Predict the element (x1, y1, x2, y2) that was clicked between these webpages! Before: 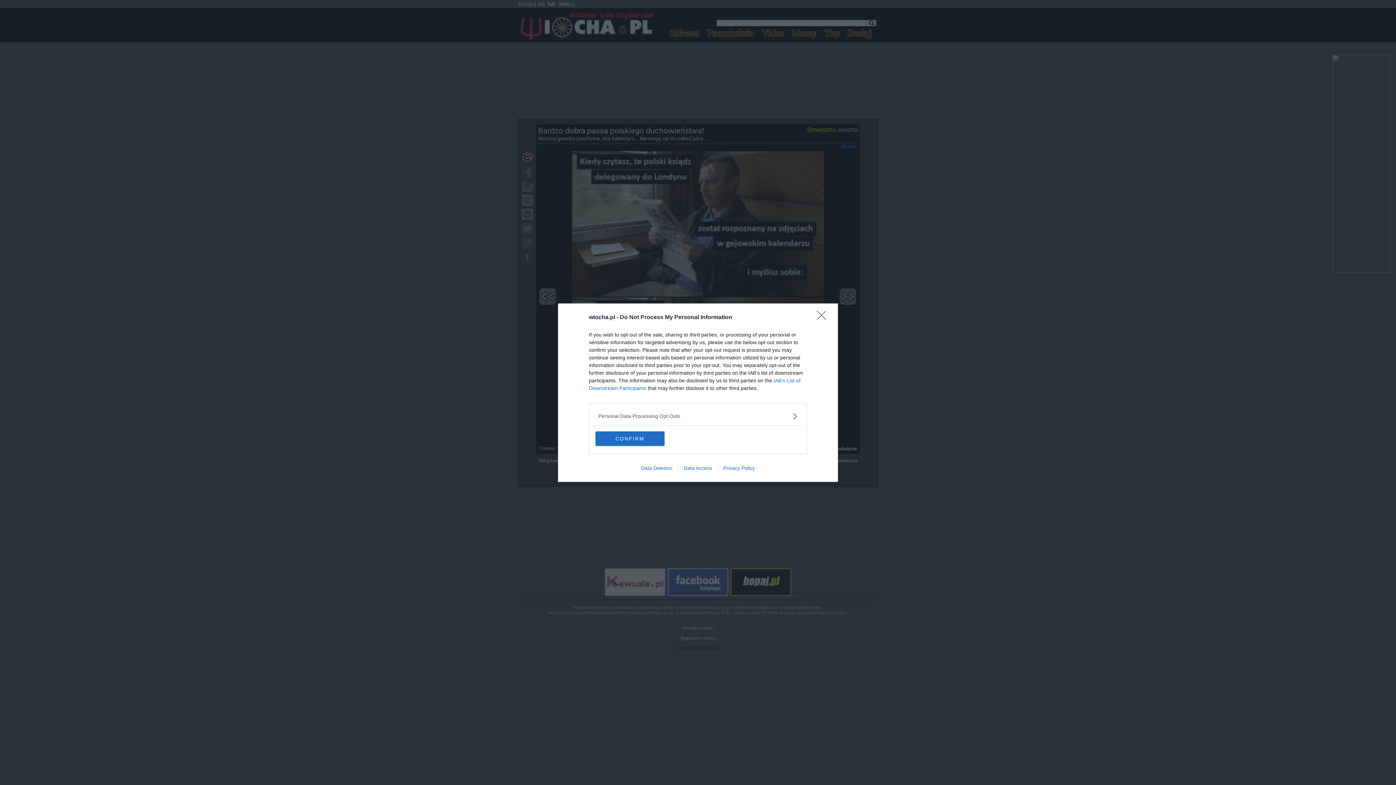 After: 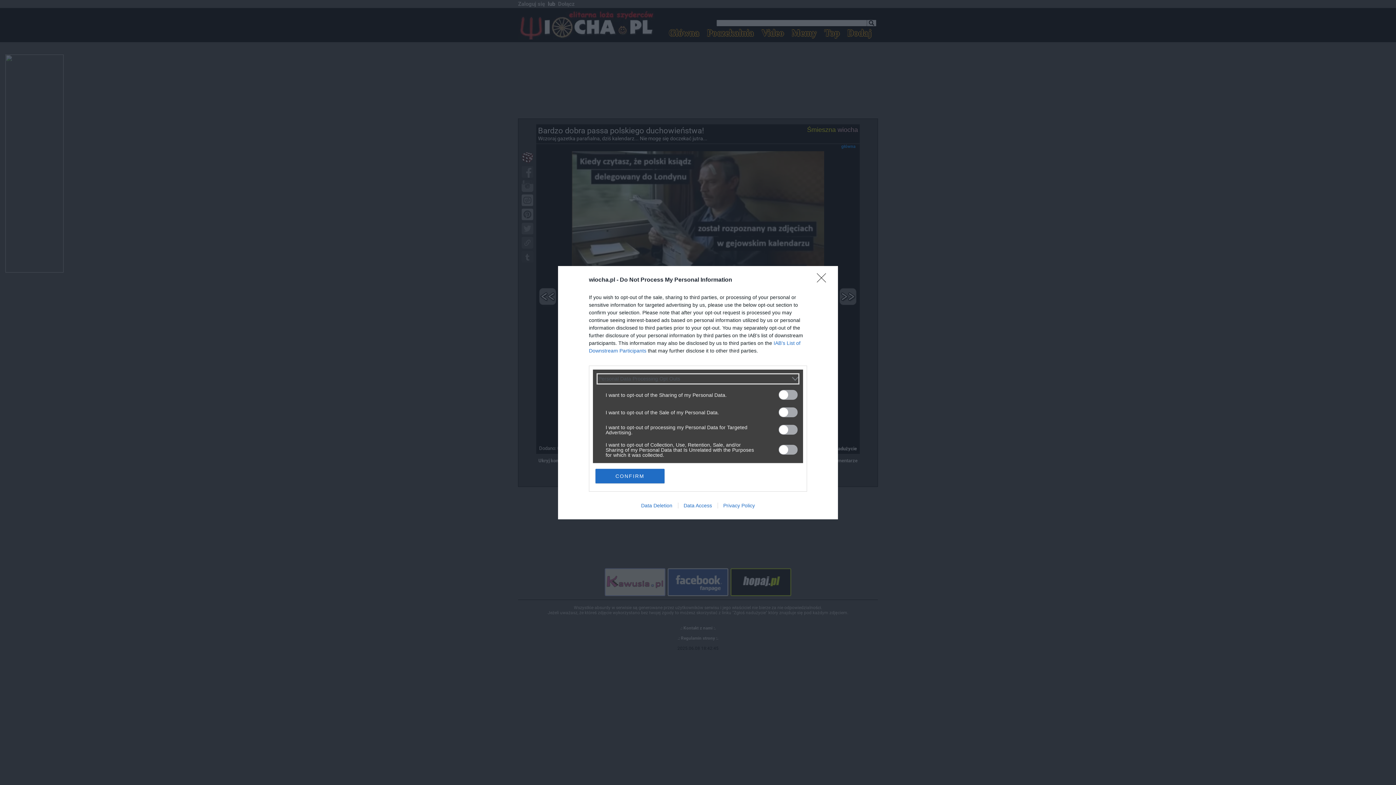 Action: bbox: (598, 412, 797, 420) label: Opt-Outs